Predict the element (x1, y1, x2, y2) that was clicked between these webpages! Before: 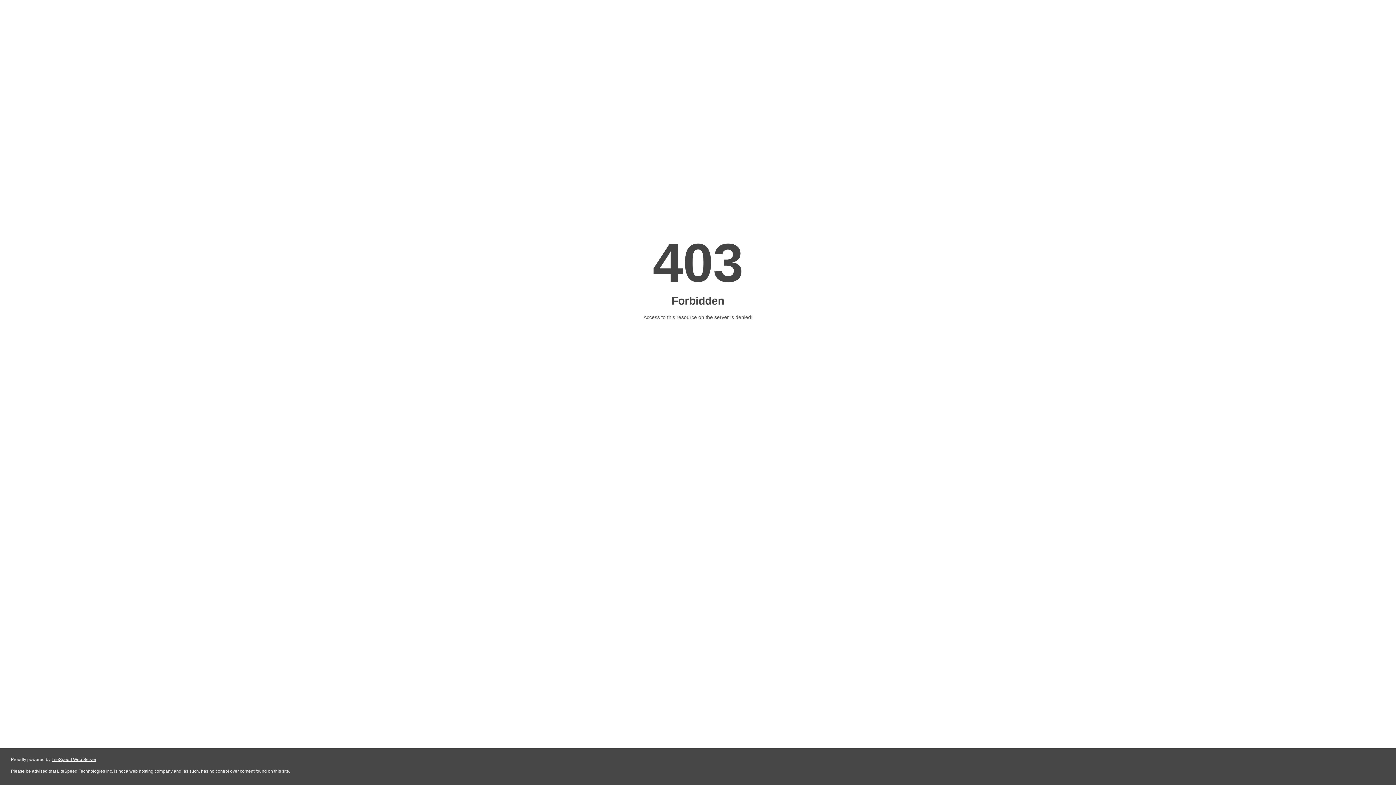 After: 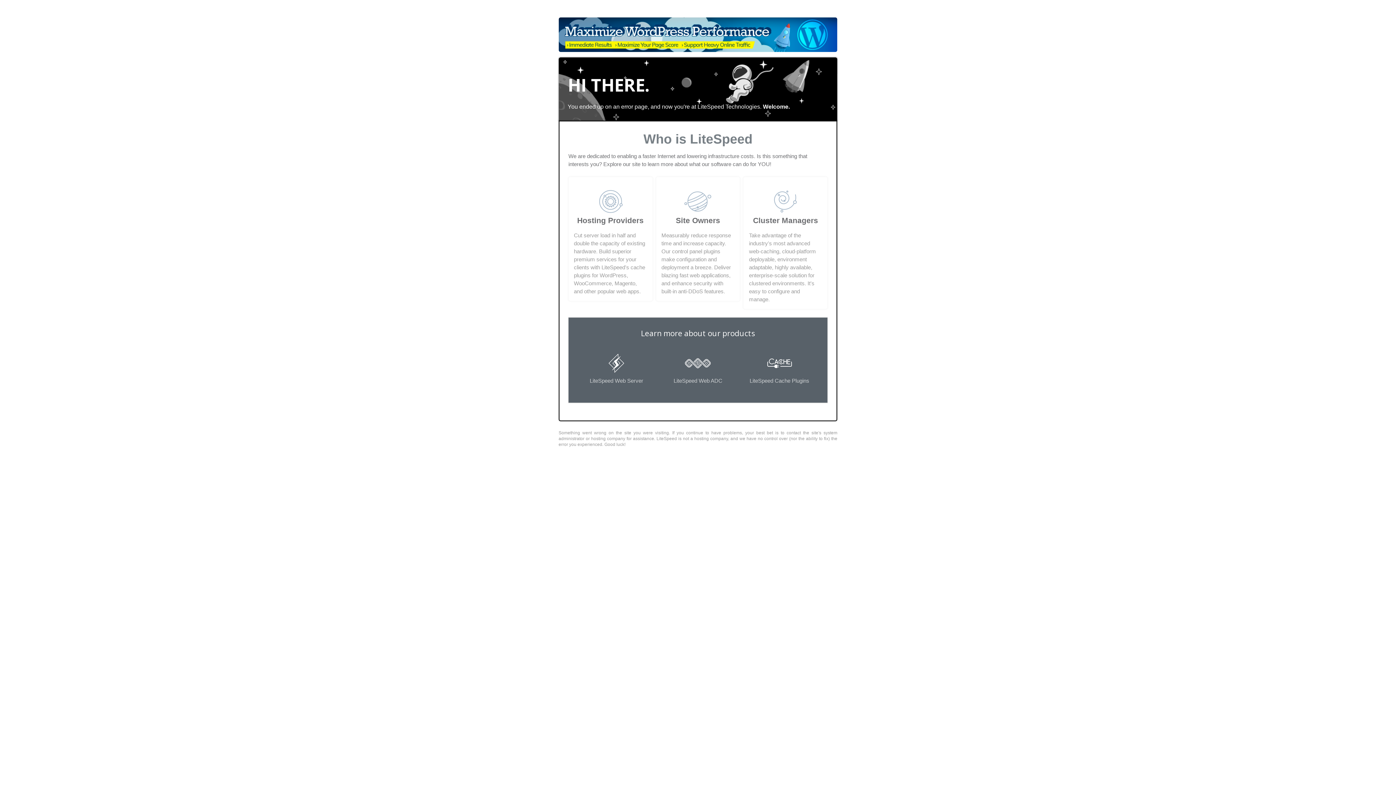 Action: bbox: (51, 757, 96, 762) label: LiteSpeed Web Server